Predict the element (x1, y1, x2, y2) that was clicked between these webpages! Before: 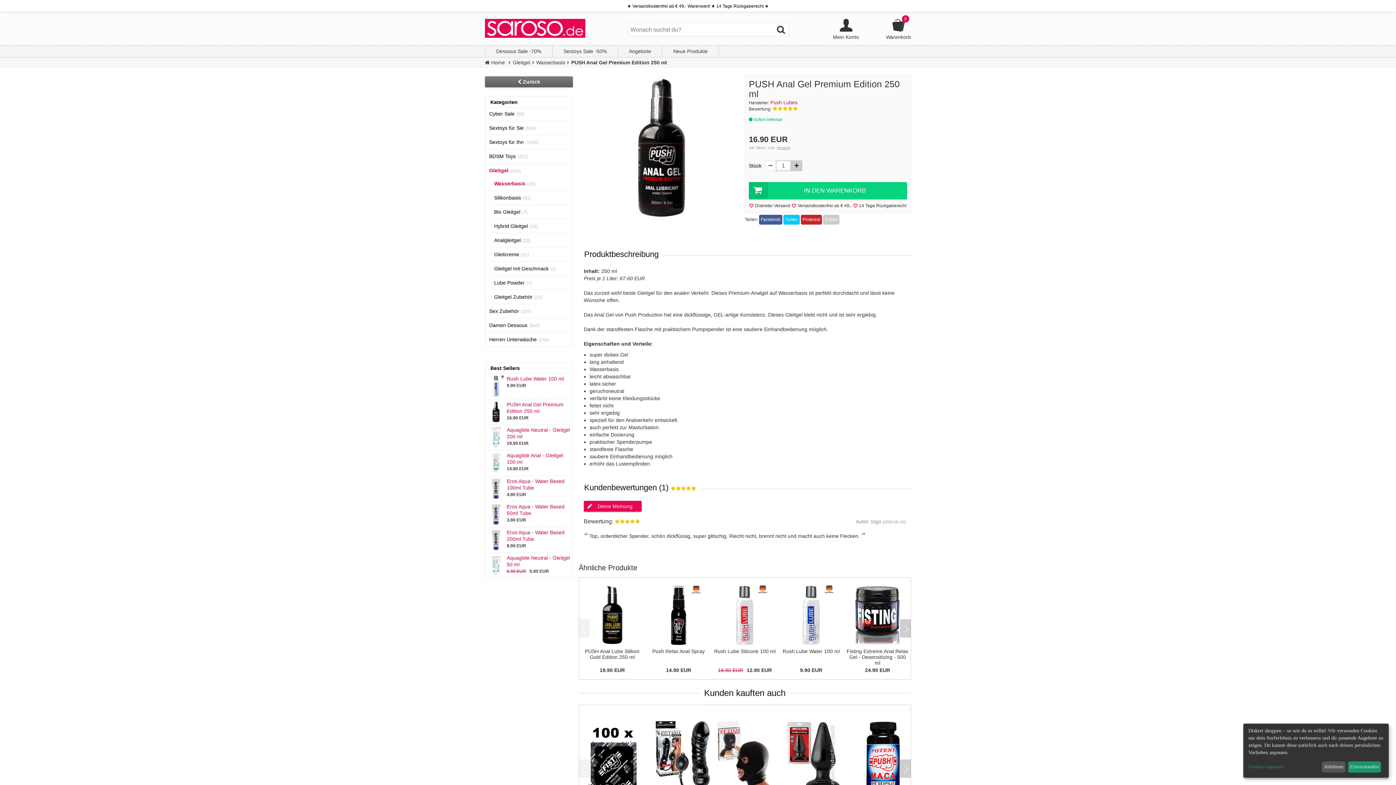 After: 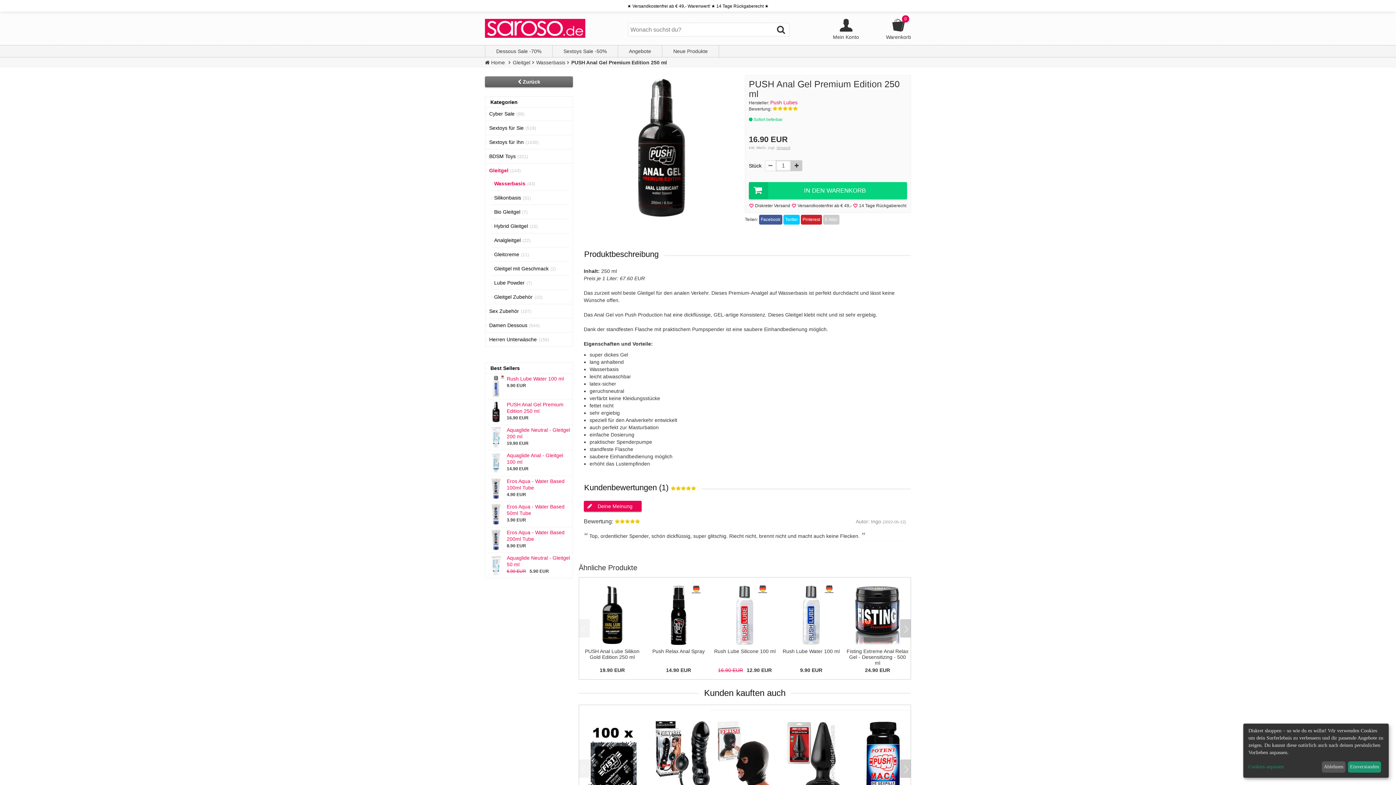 Action: bbox: (488, 401, 570, 414) label: PUSH Anal Gel Premium Edition 250 ml